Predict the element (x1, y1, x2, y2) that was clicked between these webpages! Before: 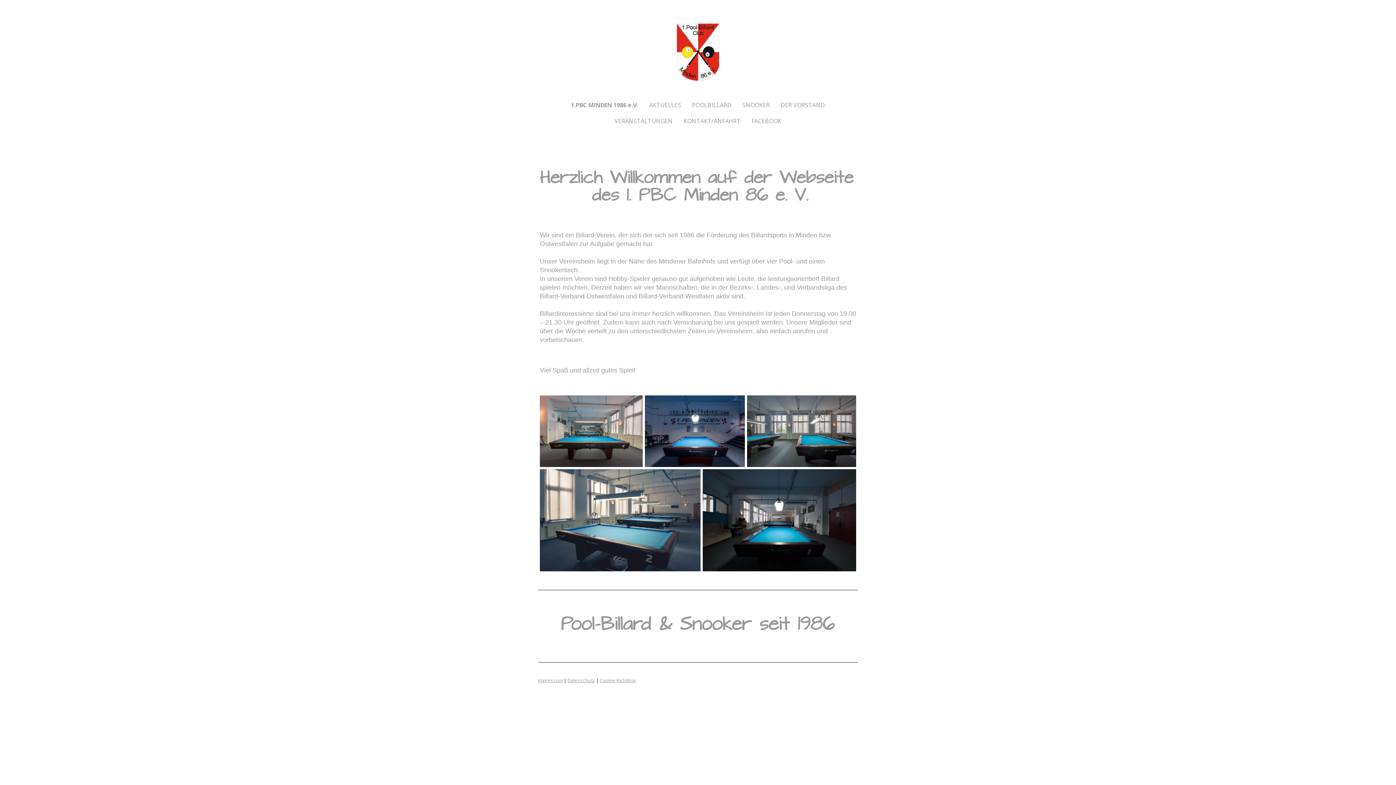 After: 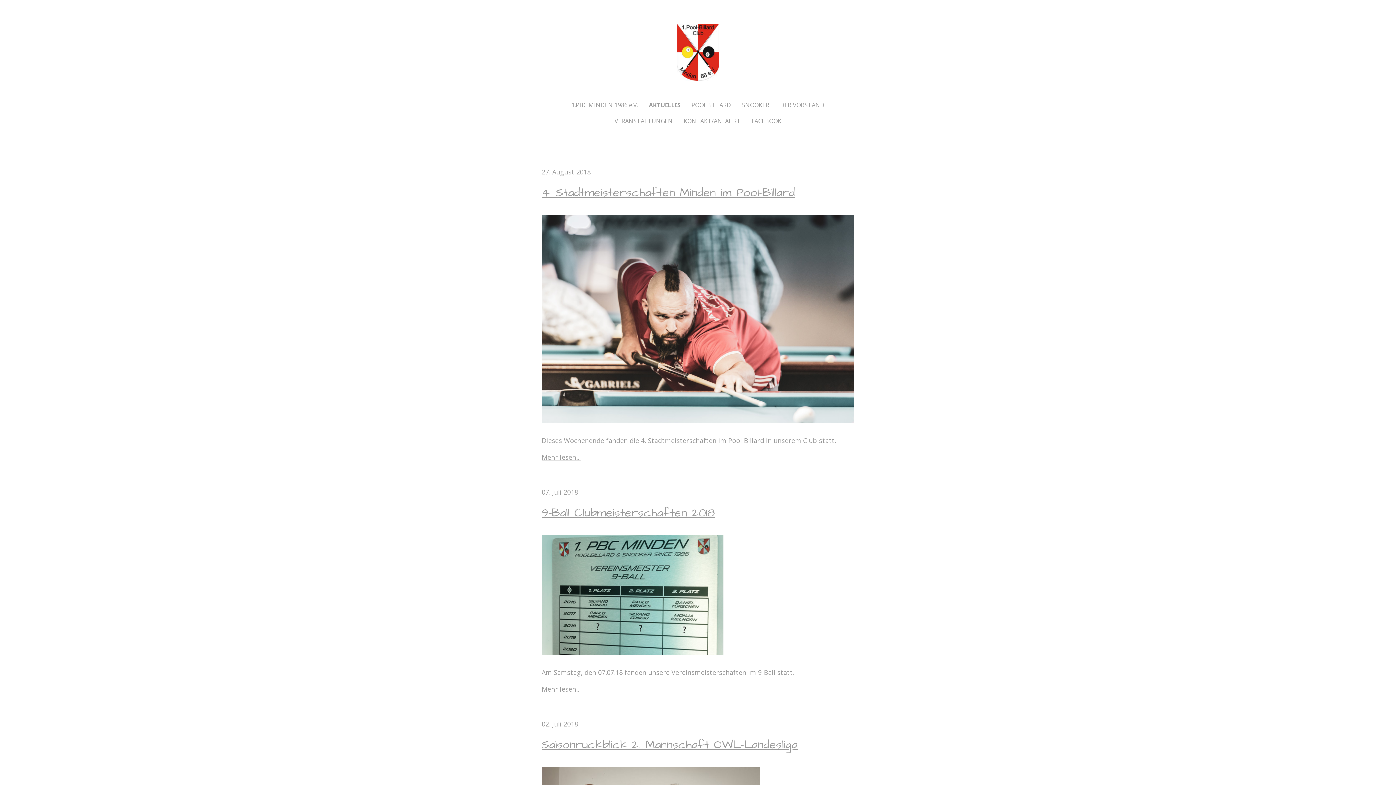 Action: bbox: (645, 96, 684, 112) label: AKTUELLES